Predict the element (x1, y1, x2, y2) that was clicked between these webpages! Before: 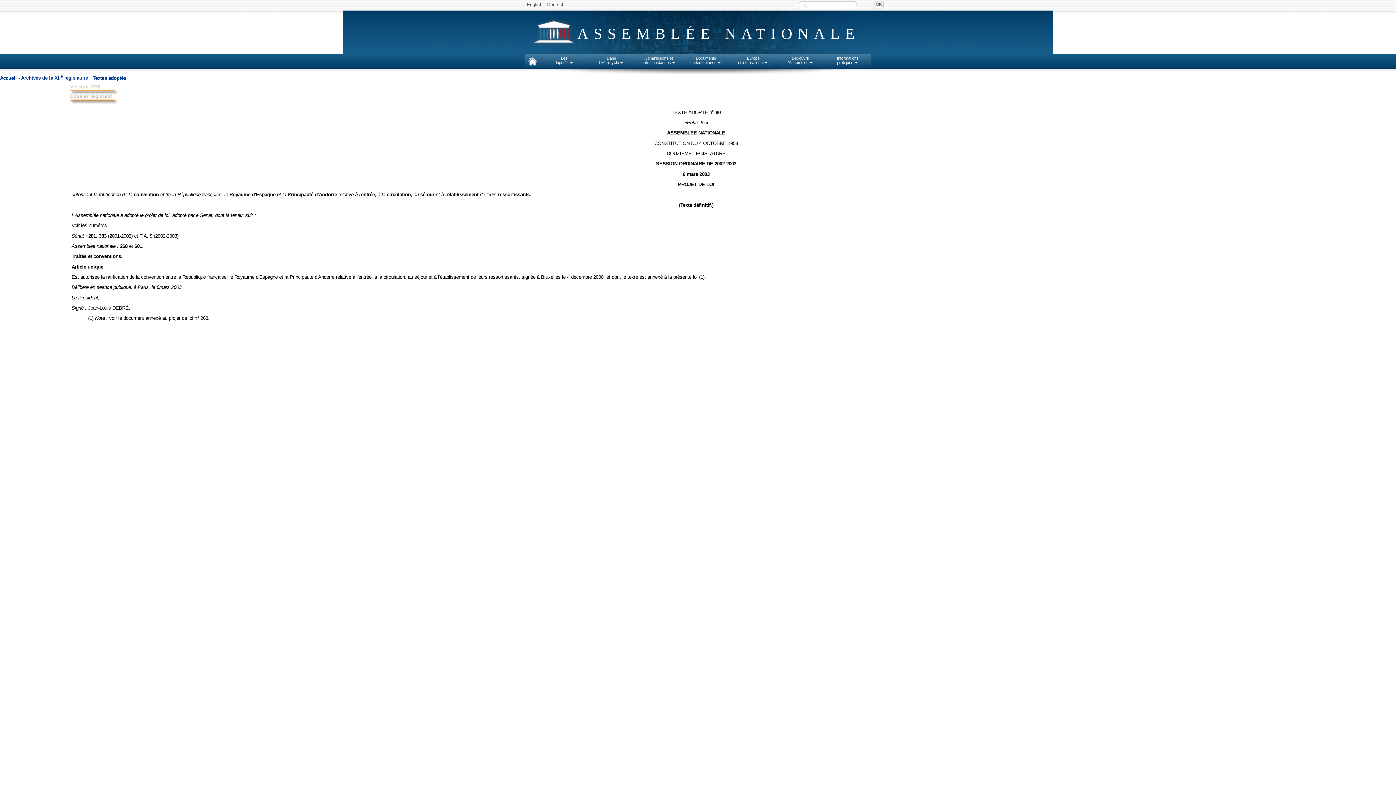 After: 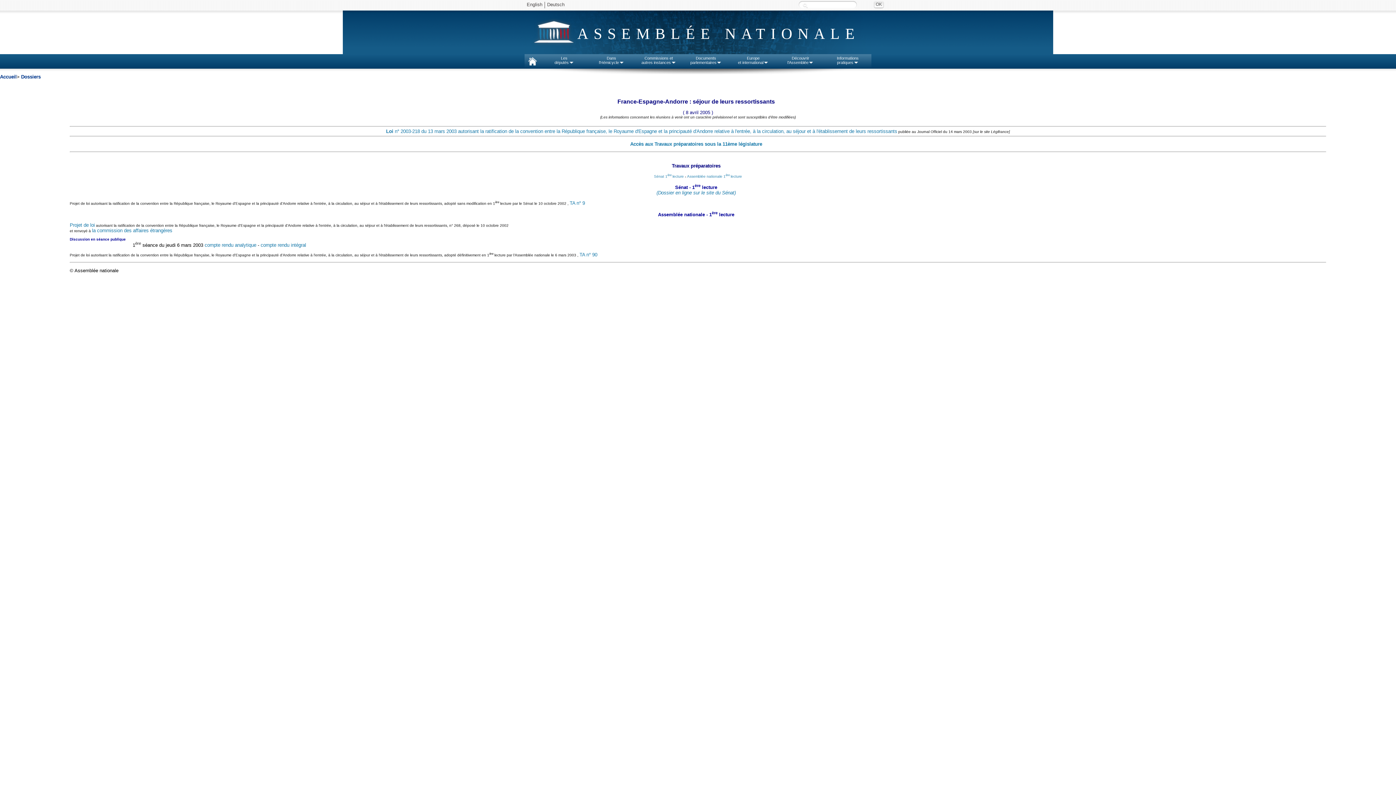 Action: bbox: (69, 99, 118, 104)